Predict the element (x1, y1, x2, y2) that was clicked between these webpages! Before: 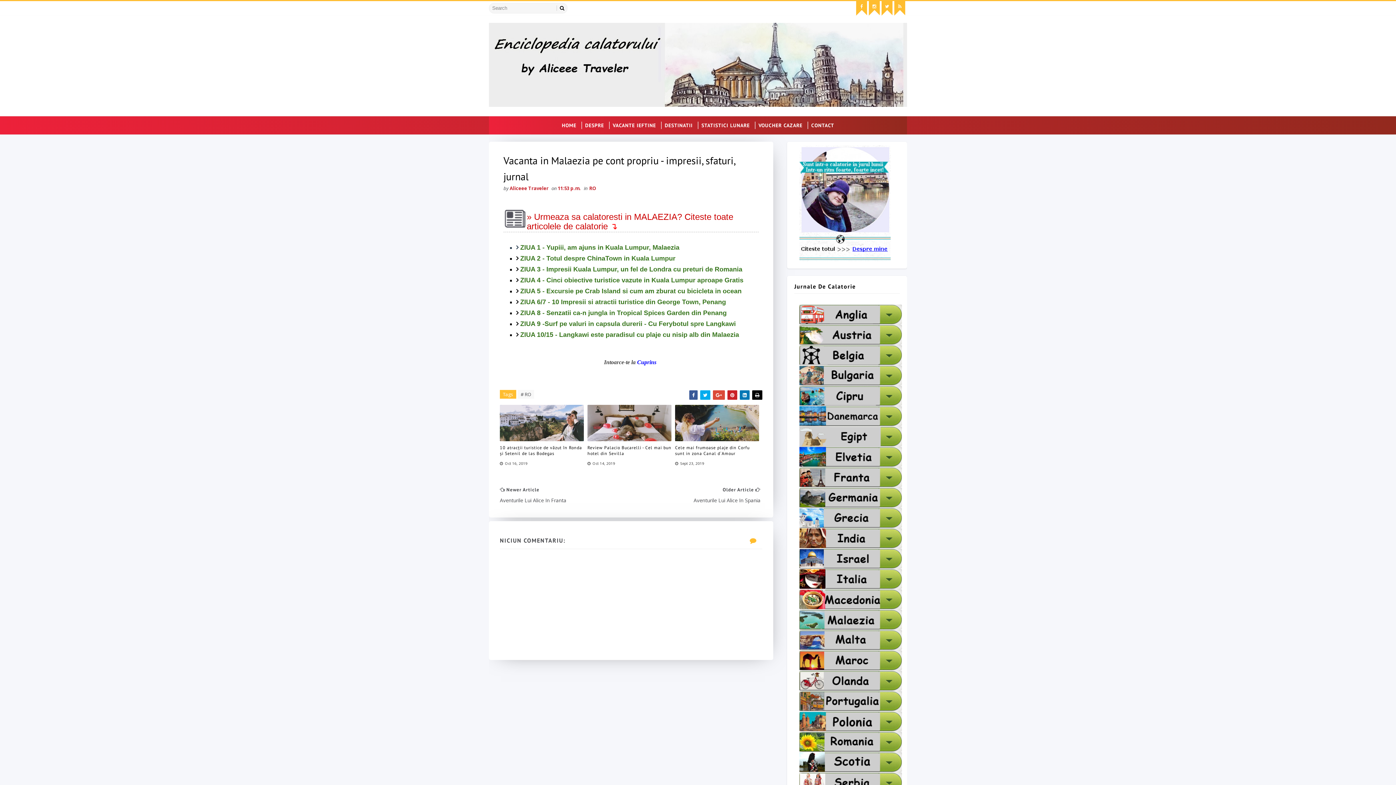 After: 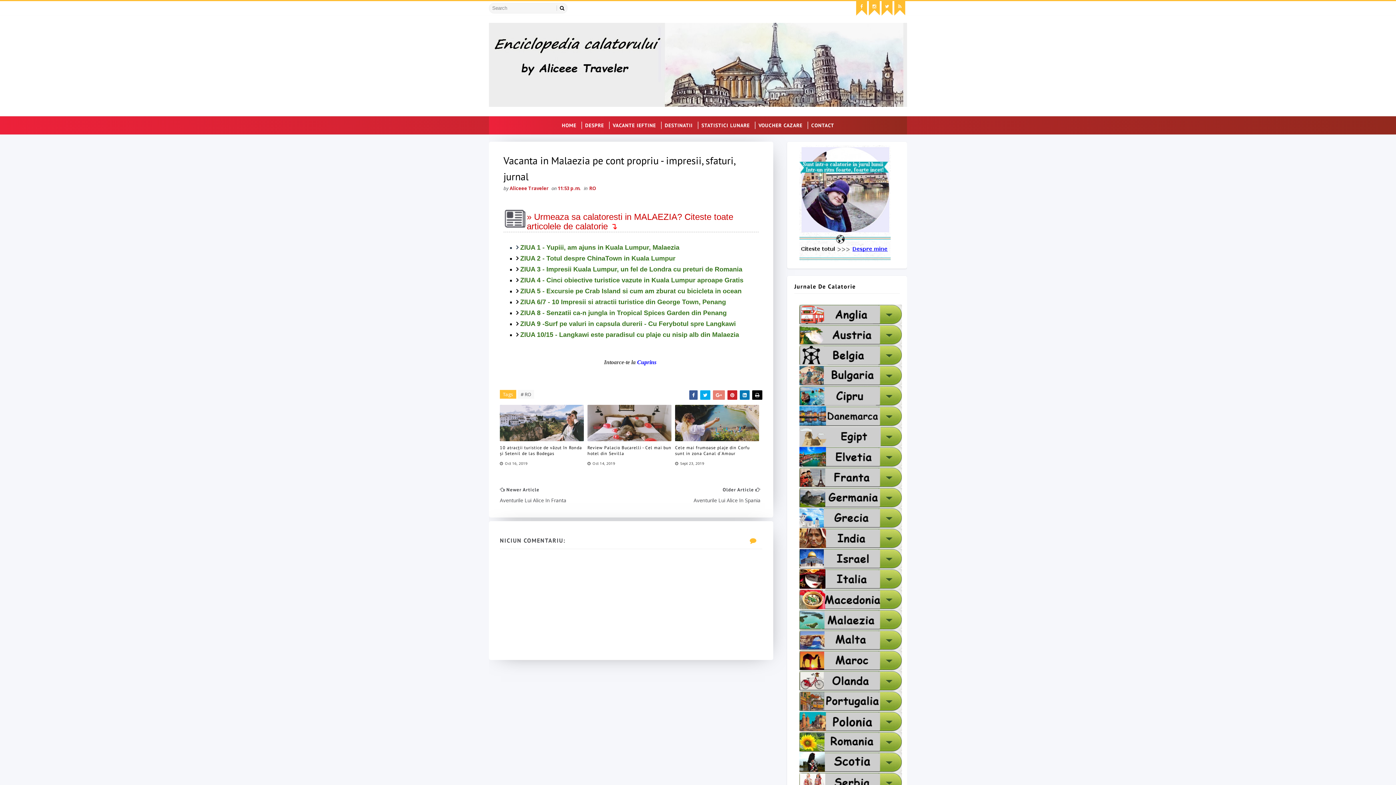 Action: bbox: (713, 390, 725, 400)